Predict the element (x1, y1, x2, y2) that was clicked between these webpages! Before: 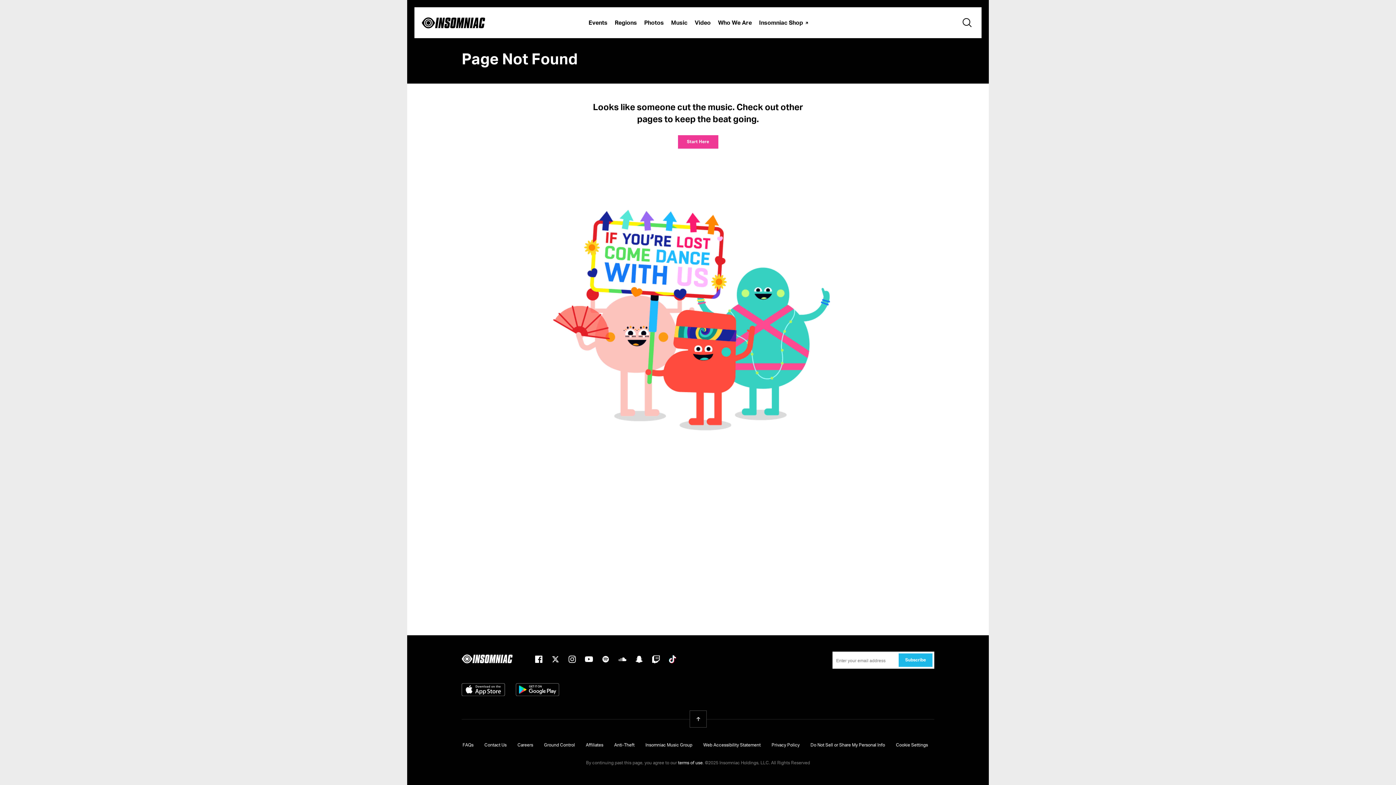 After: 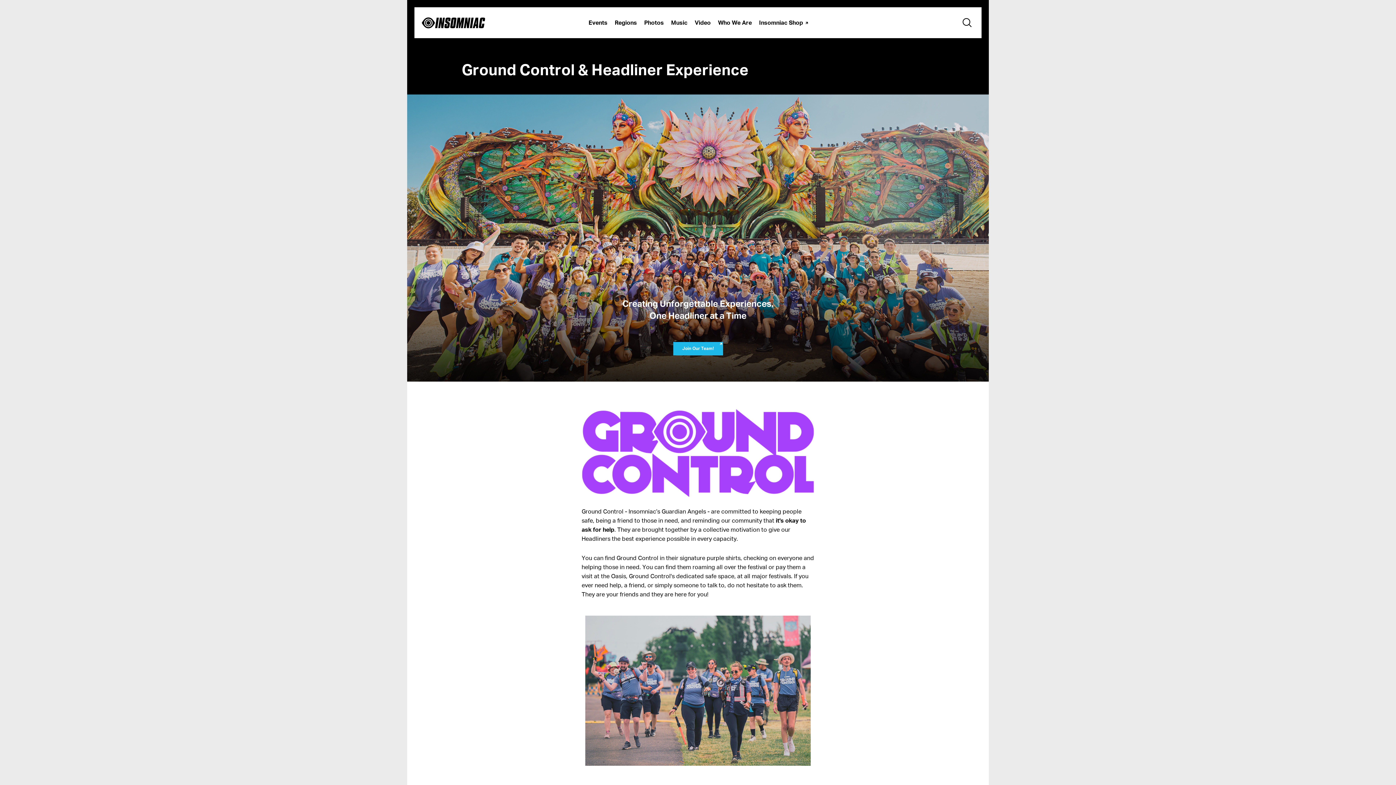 Action: bbox: (544, 742, 575, 749) label: Ground Control